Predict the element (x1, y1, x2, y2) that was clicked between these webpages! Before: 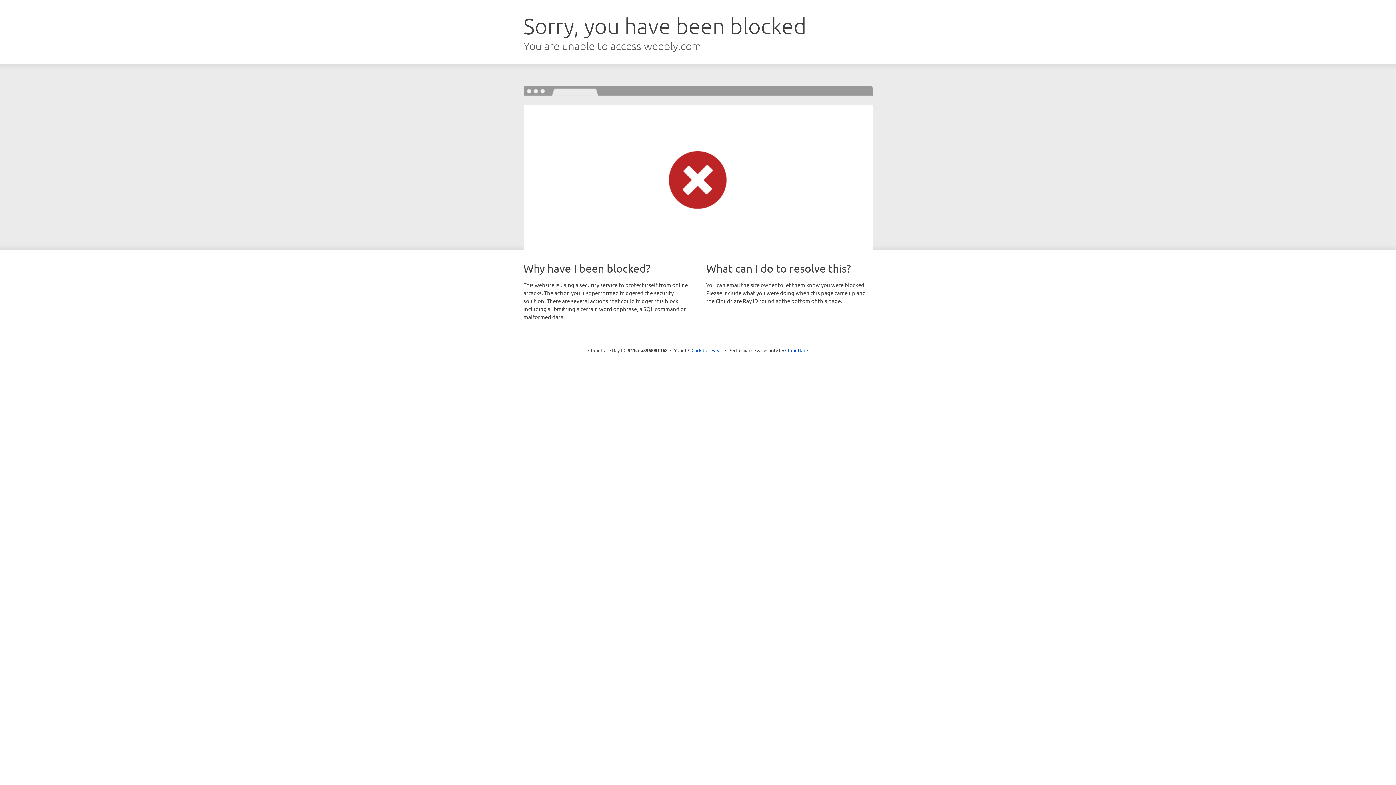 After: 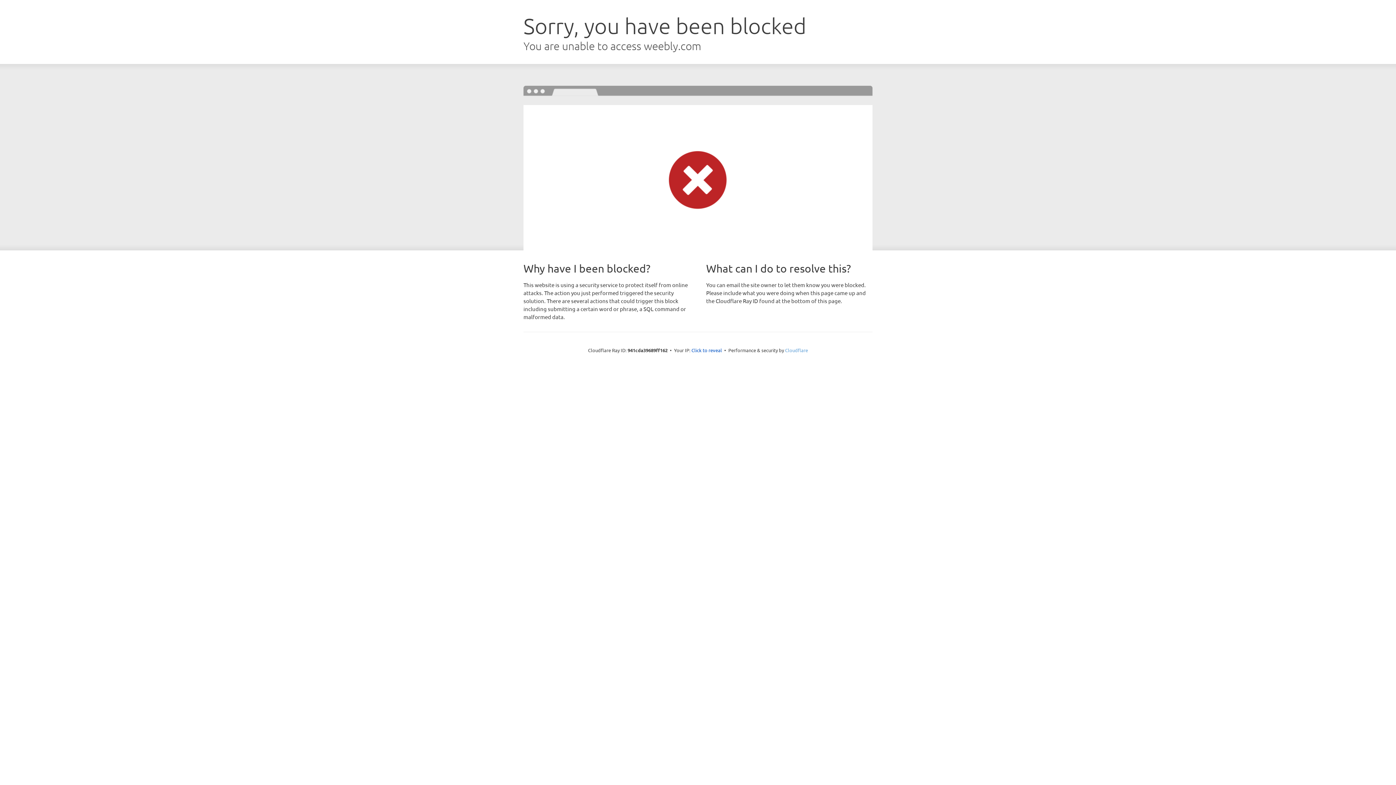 Action: bbox: (785, 347, 808, 353) label: Cloudflare